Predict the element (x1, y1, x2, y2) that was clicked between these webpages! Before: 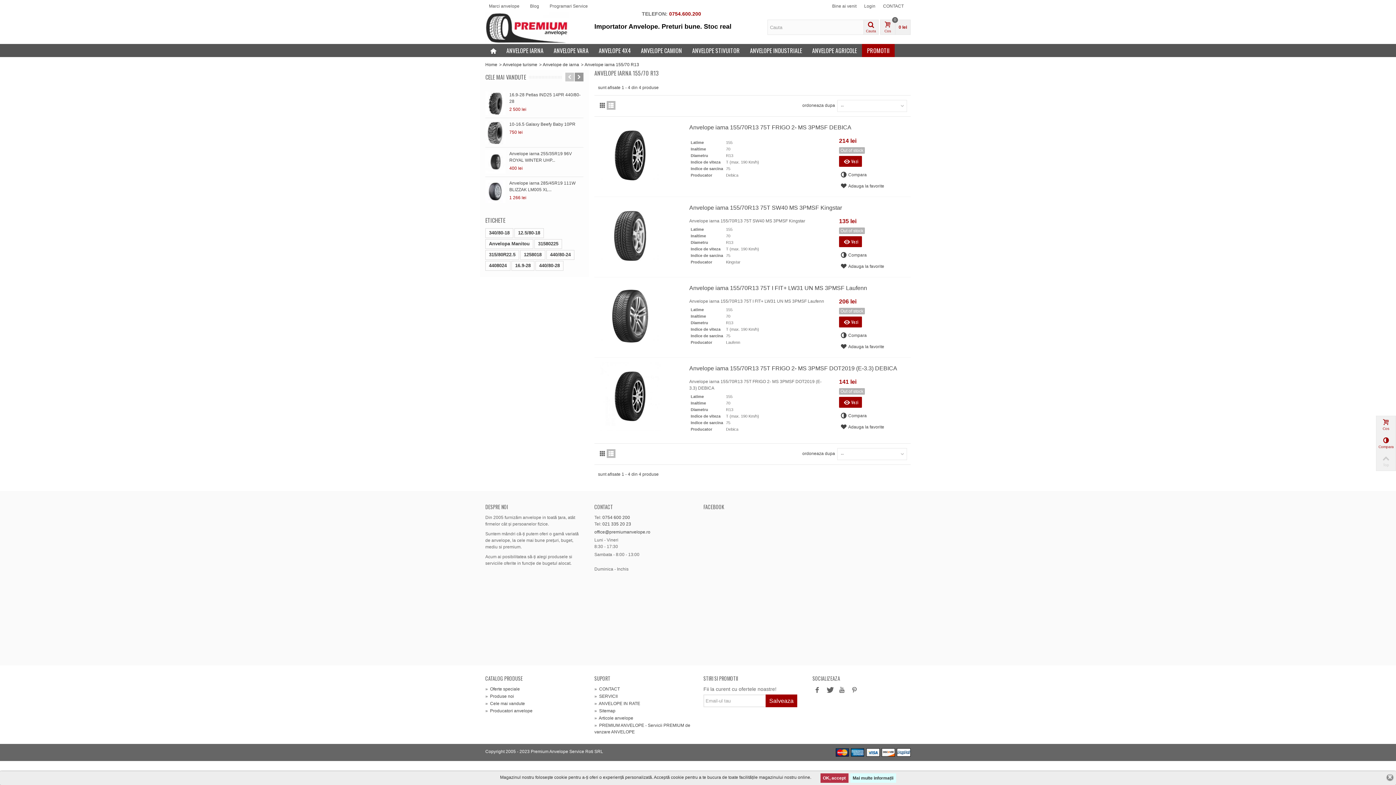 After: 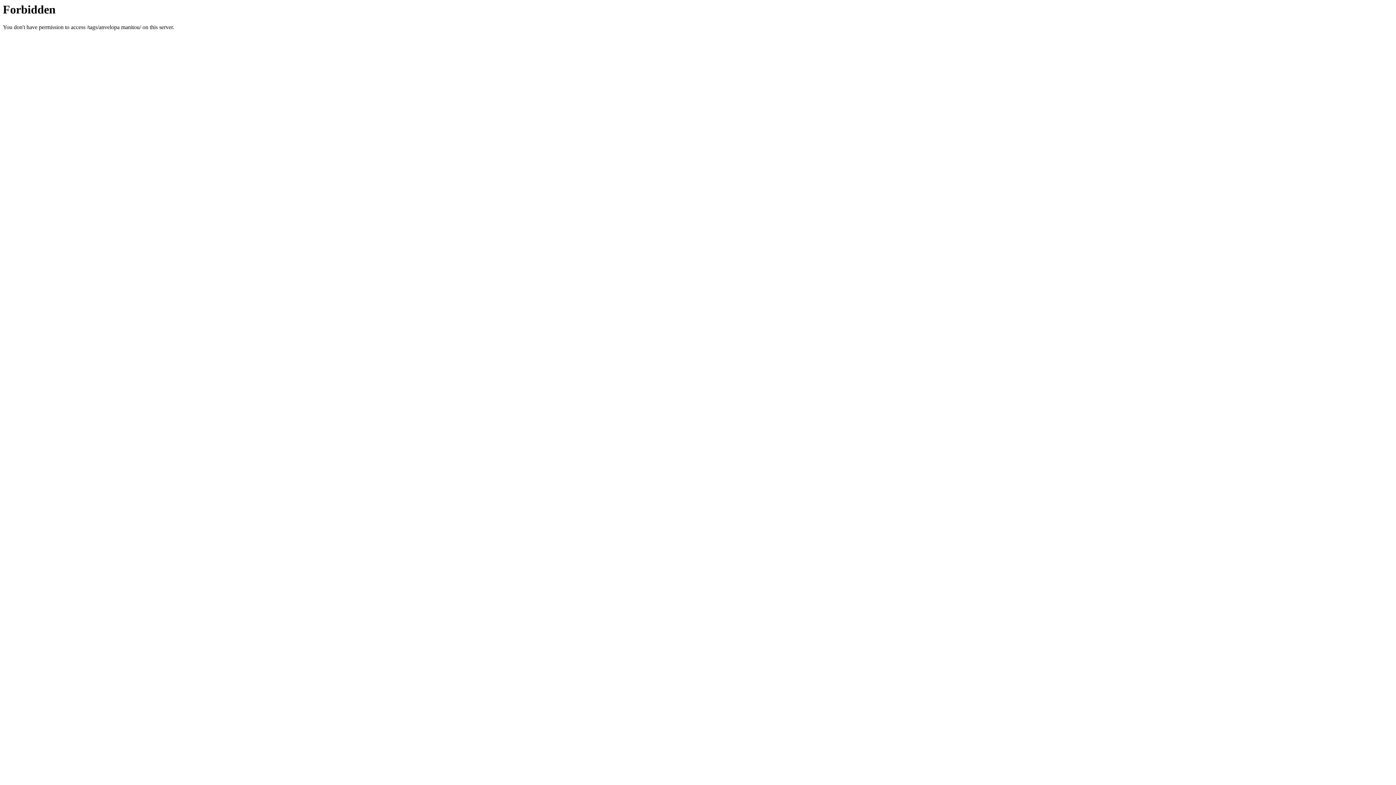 Action: label: Anvelopa Manitou bbox: (485, 239, 533, 249)